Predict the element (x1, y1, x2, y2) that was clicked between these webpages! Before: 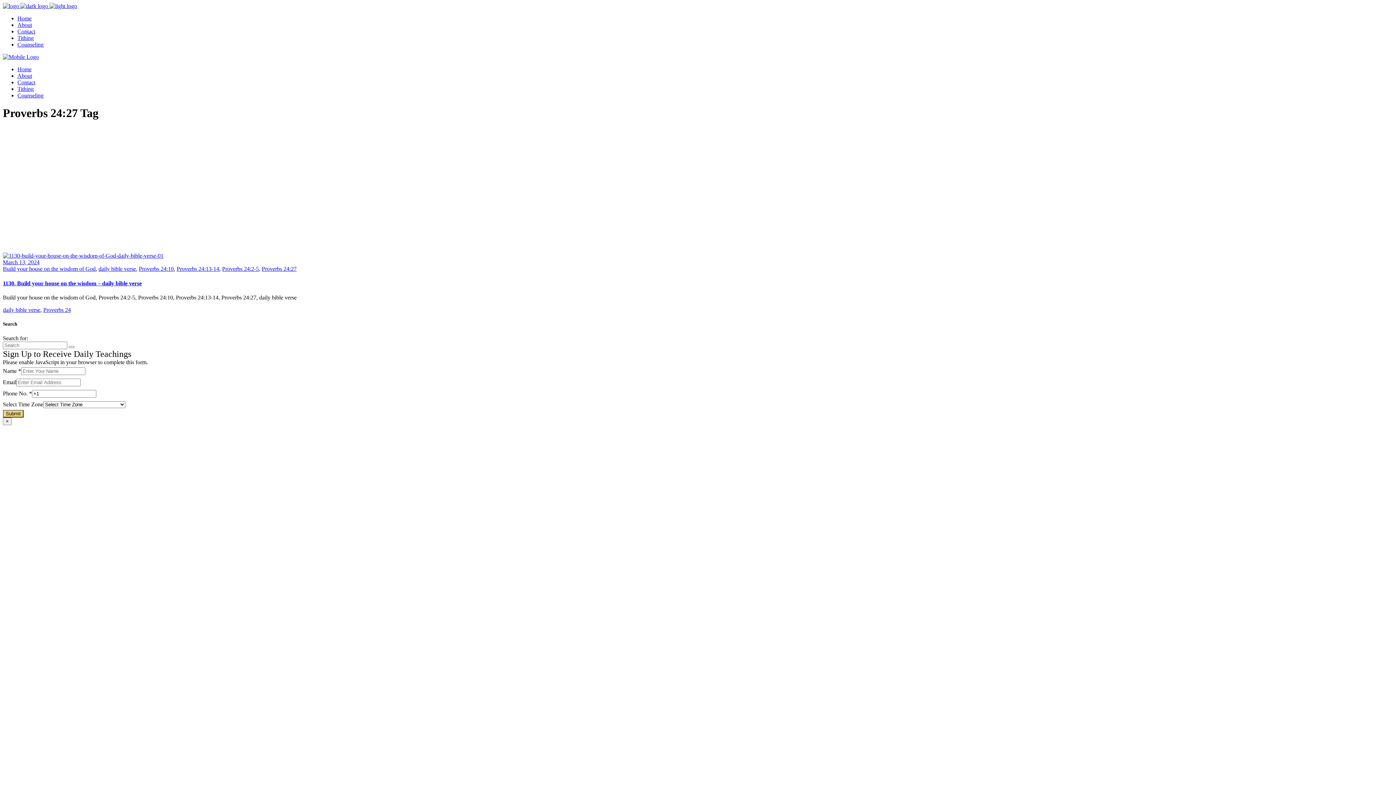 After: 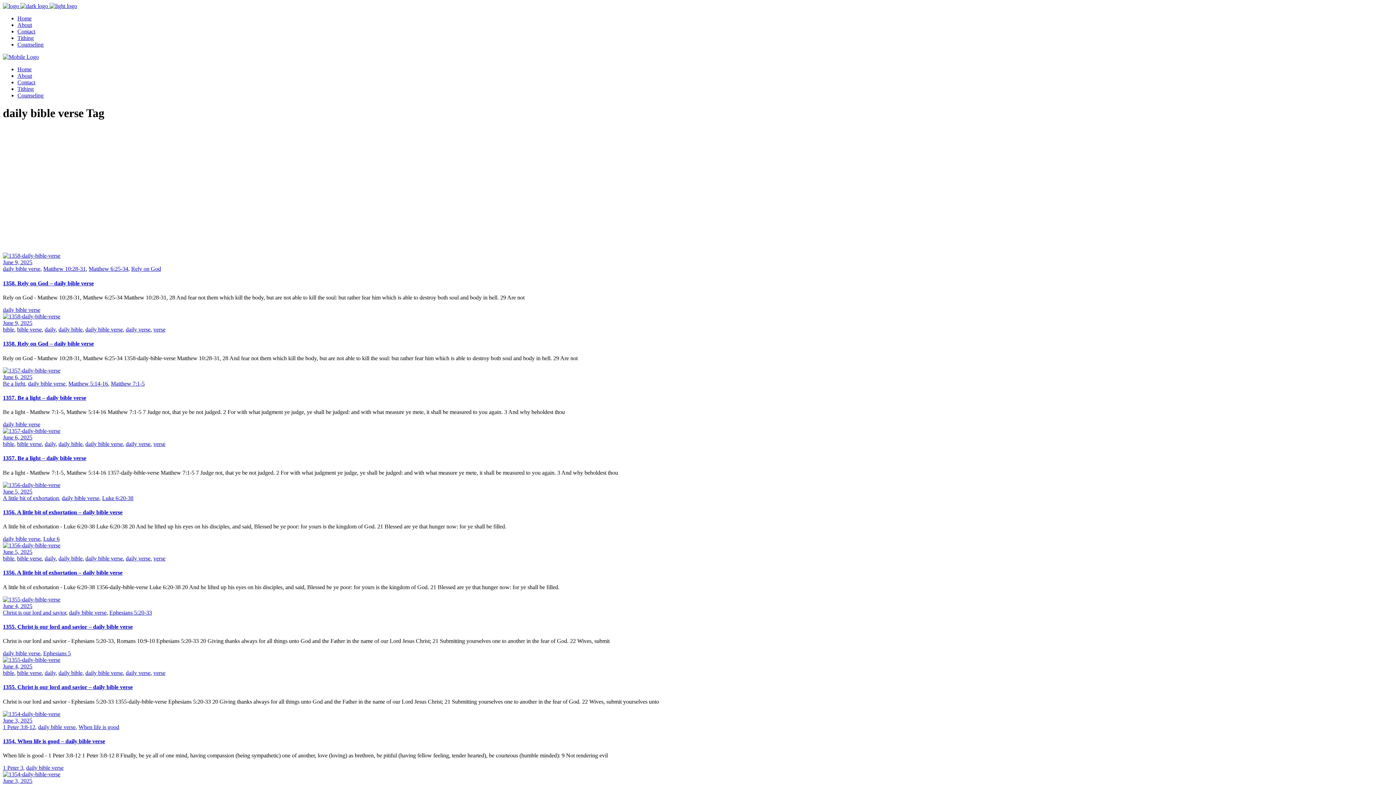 Action: label: daily bible verse bbox: (98, 265, 136, 272)